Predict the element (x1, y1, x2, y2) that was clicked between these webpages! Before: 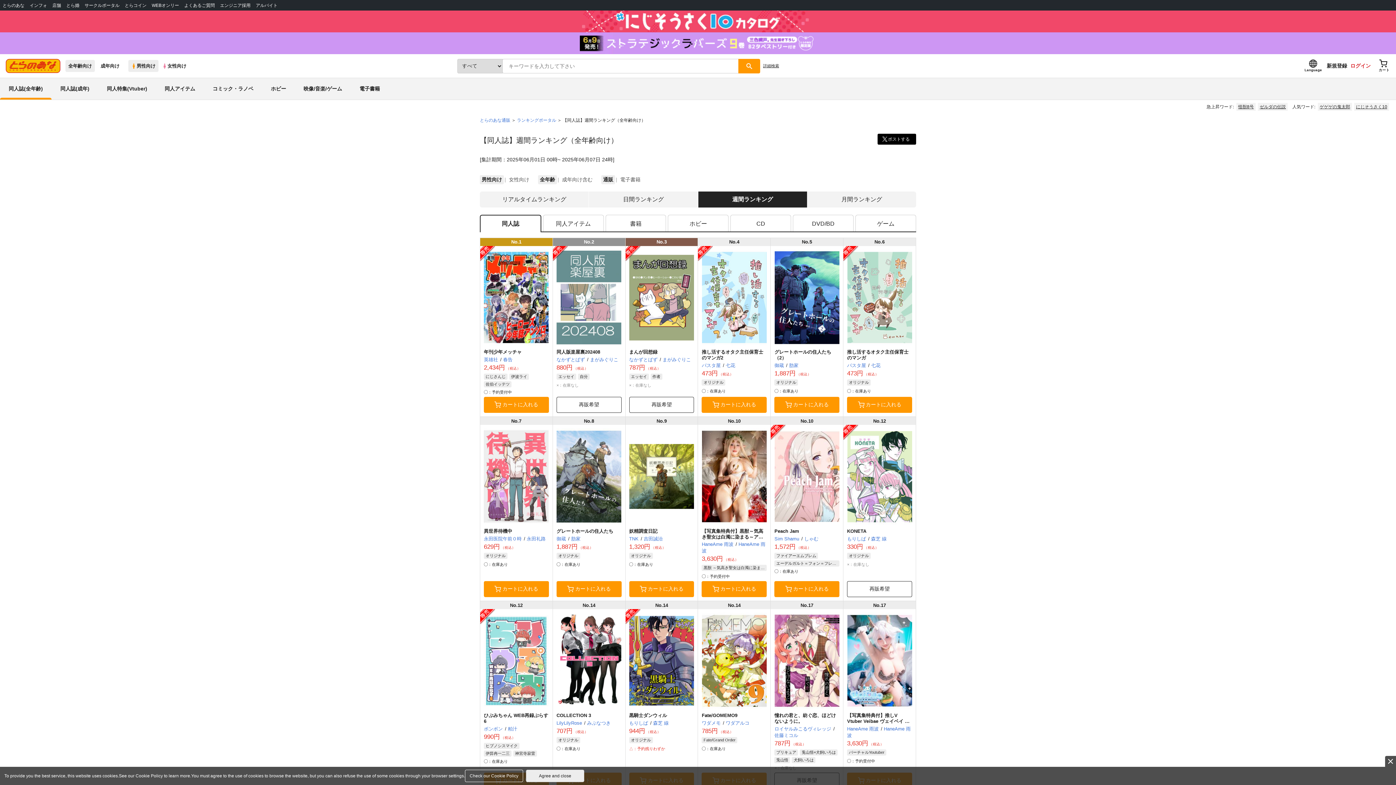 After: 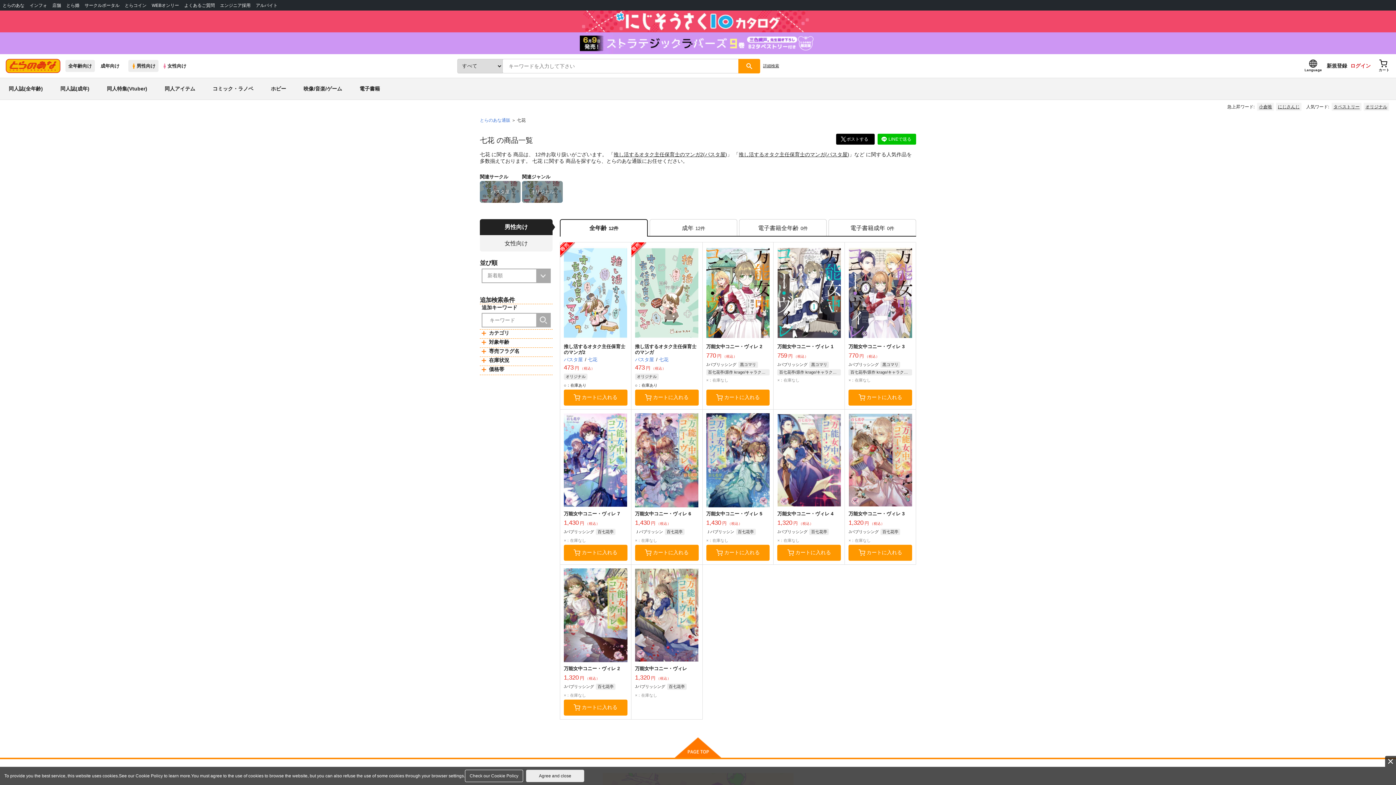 Action: bbox: (871, 362, 880, 368) label: 七花